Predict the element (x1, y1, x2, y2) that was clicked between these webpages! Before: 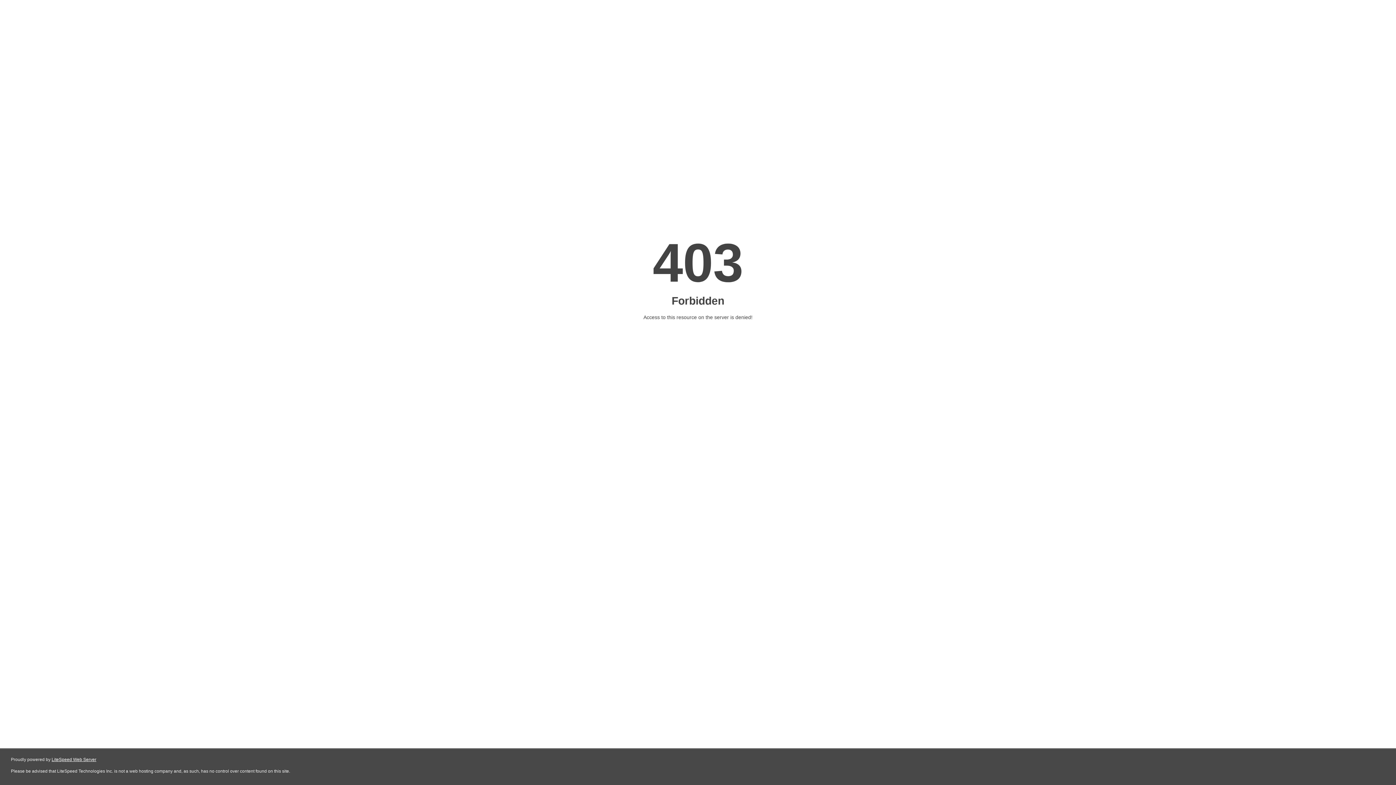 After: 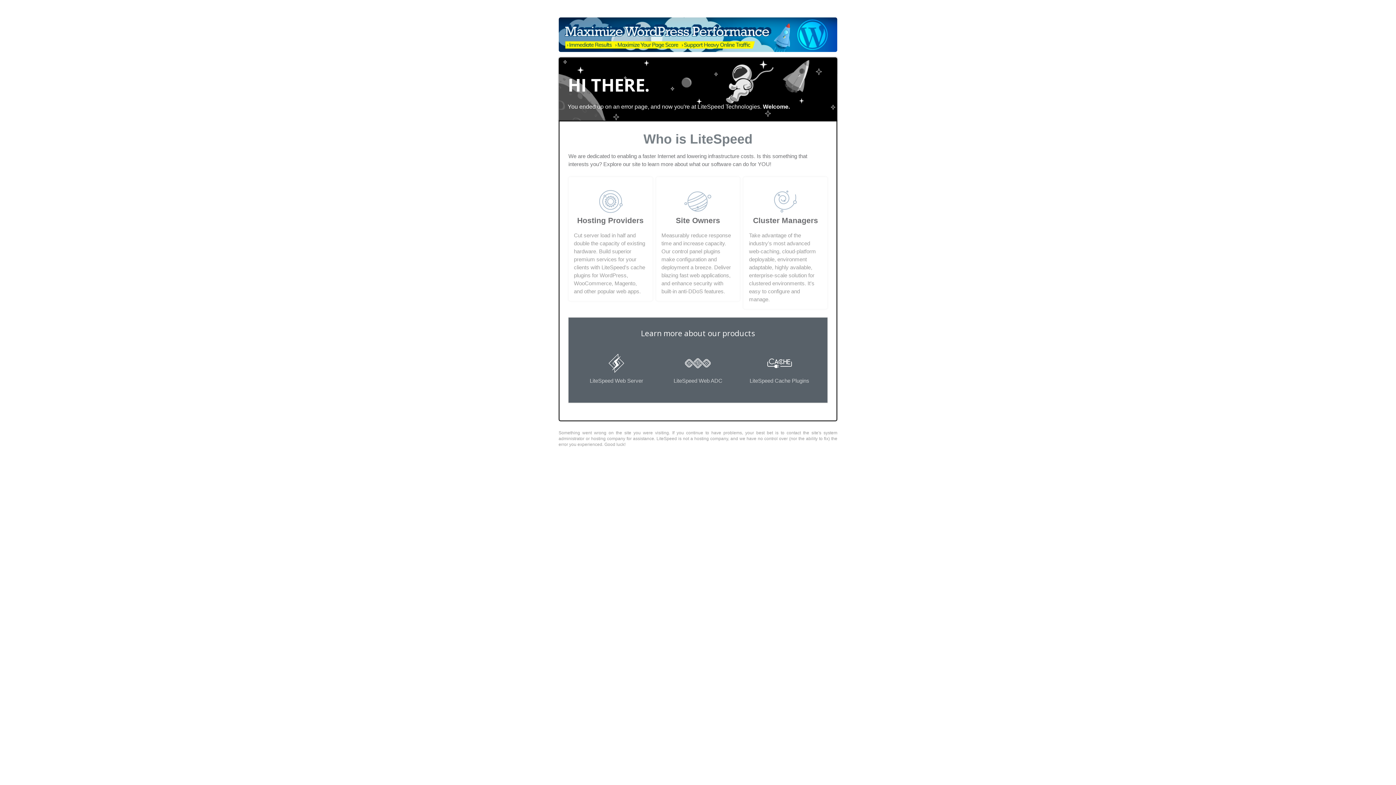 Action: label: LiteSpeed Web Server bbox: (51, 757, 96, 762)